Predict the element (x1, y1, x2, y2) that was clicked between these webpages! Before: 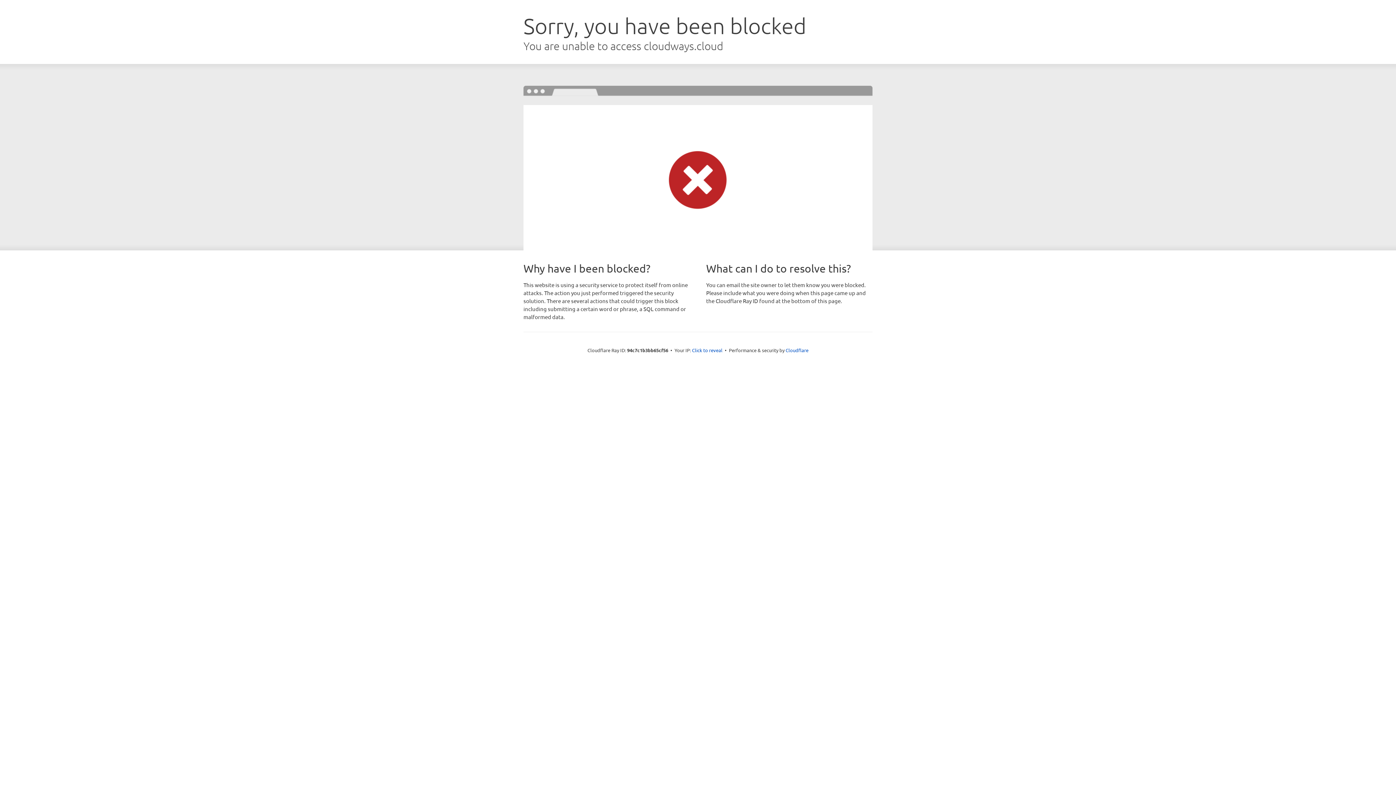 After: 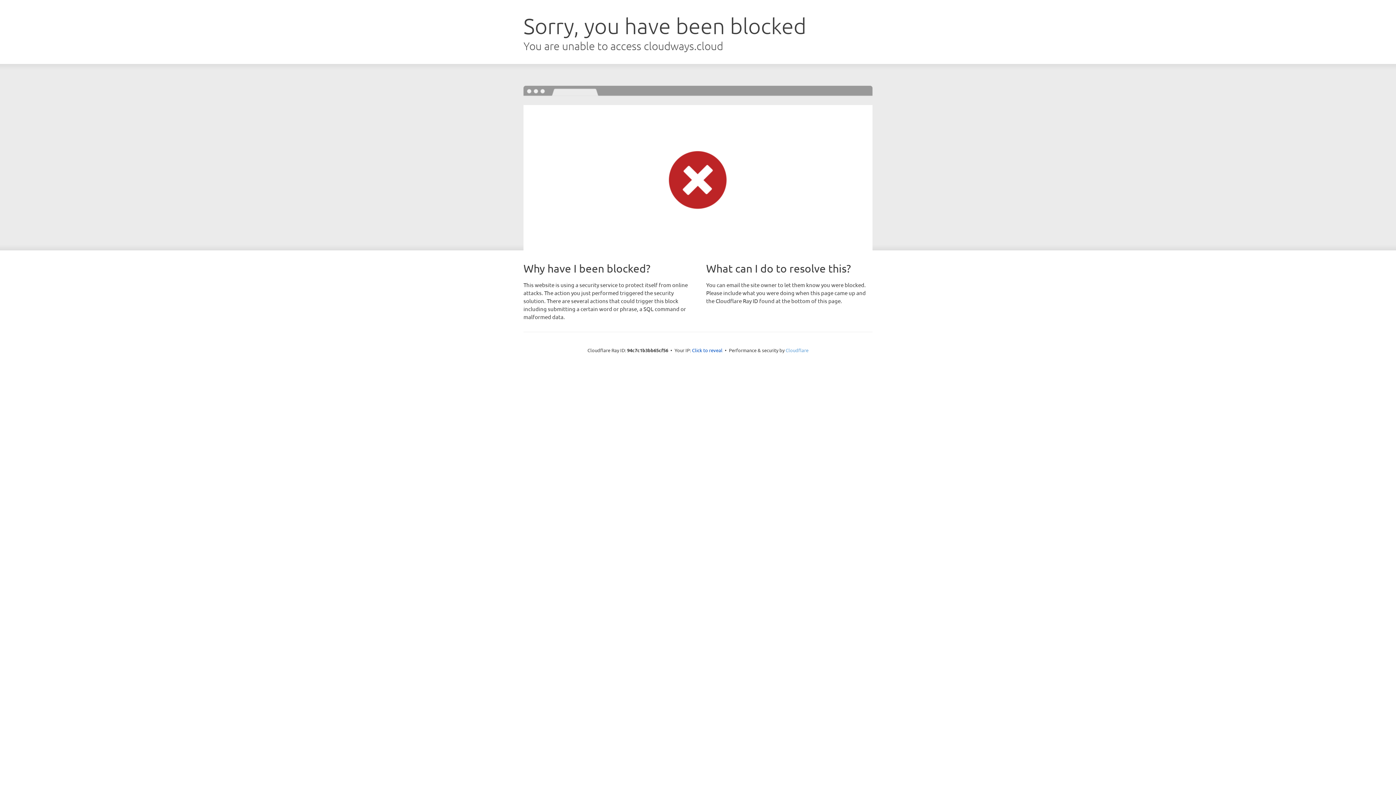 Action: label: Cloudflare bbox: (785, 347, 808, 353)